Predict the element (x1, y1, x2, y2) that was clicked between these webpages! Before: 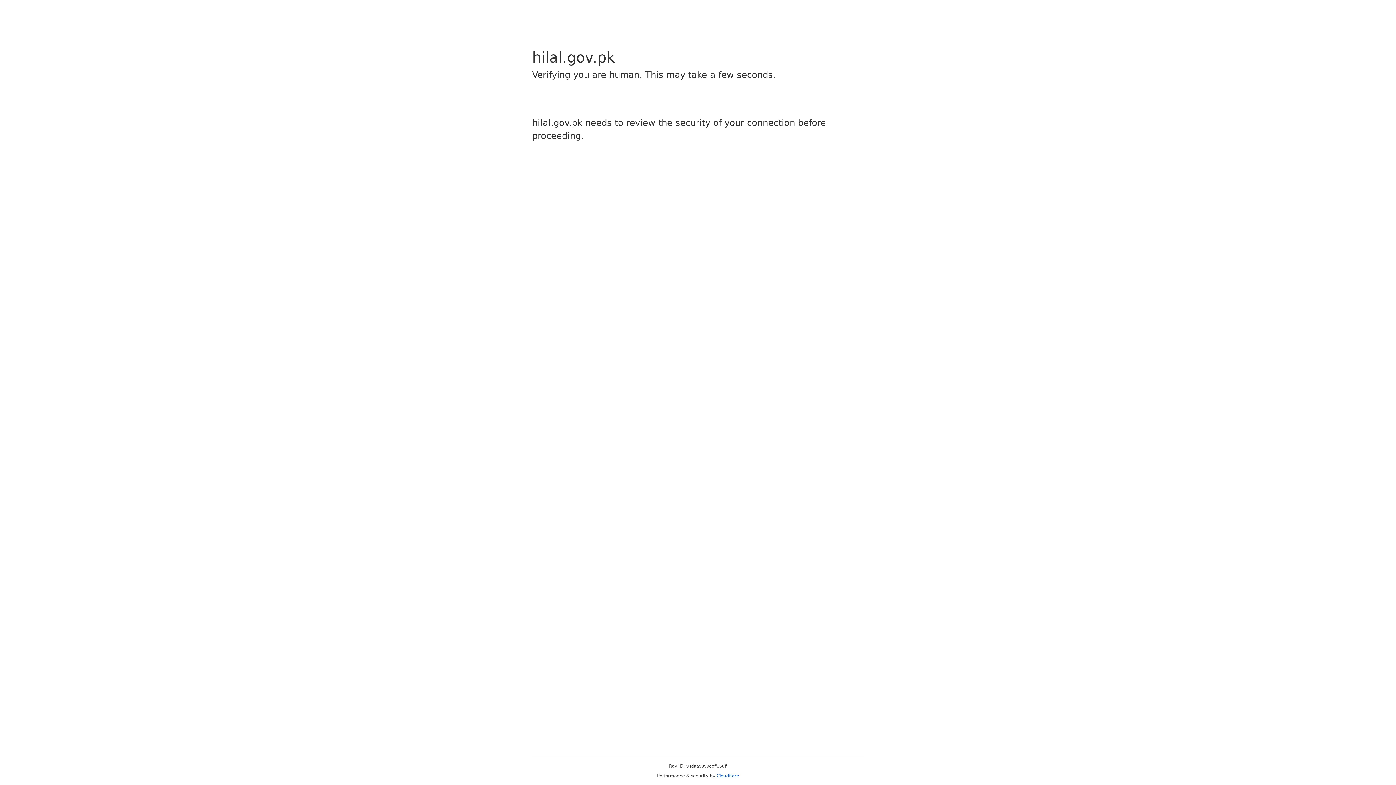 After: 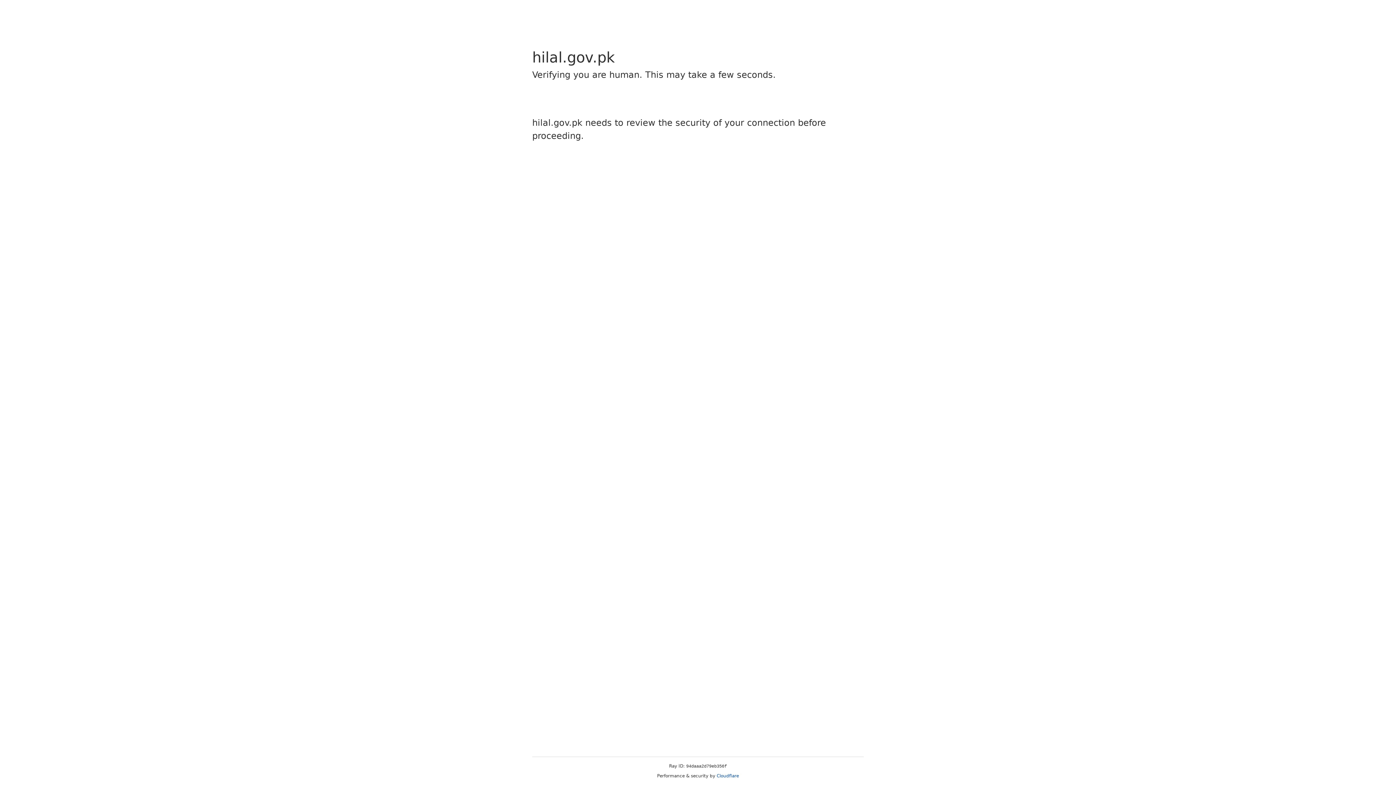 Action: bbox: (716, 773, 739, 778) label: Cloudflare